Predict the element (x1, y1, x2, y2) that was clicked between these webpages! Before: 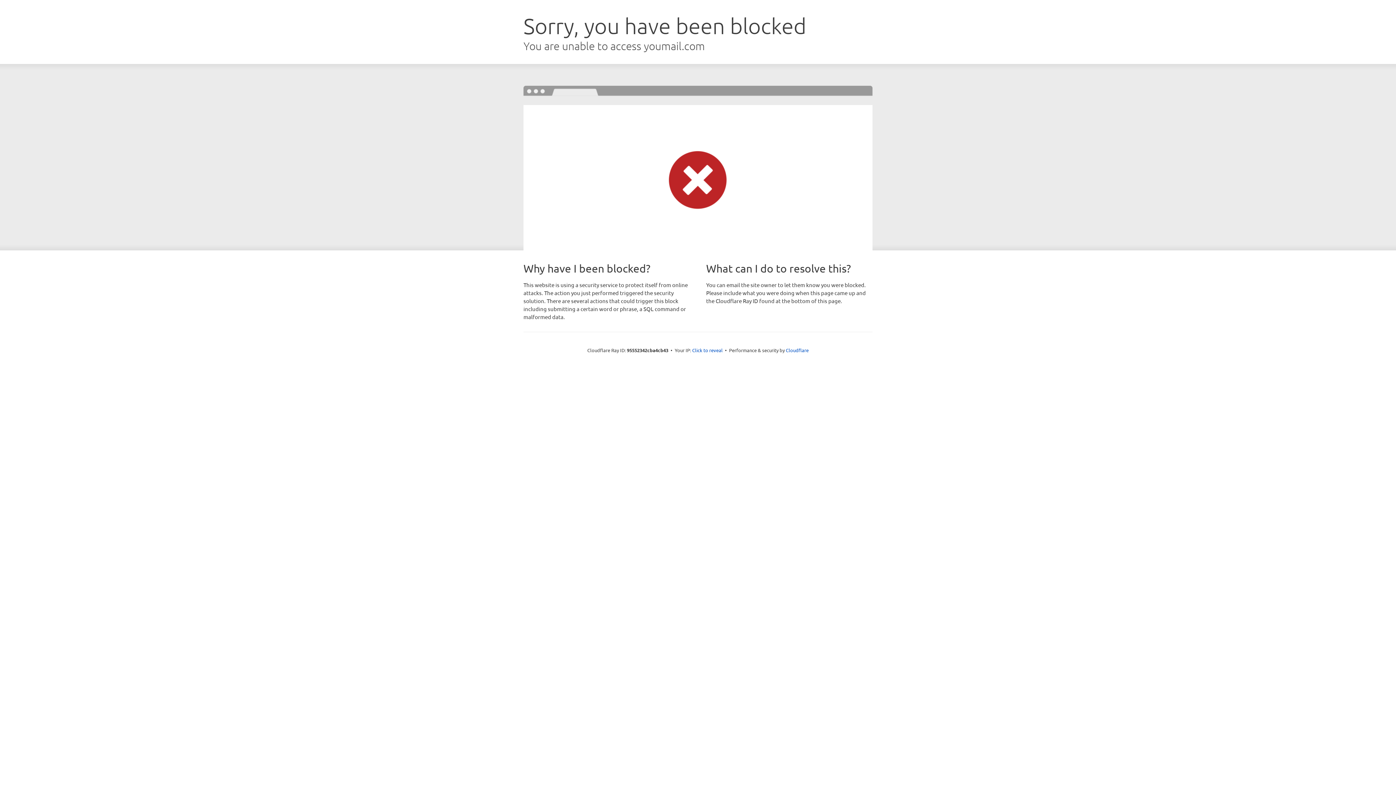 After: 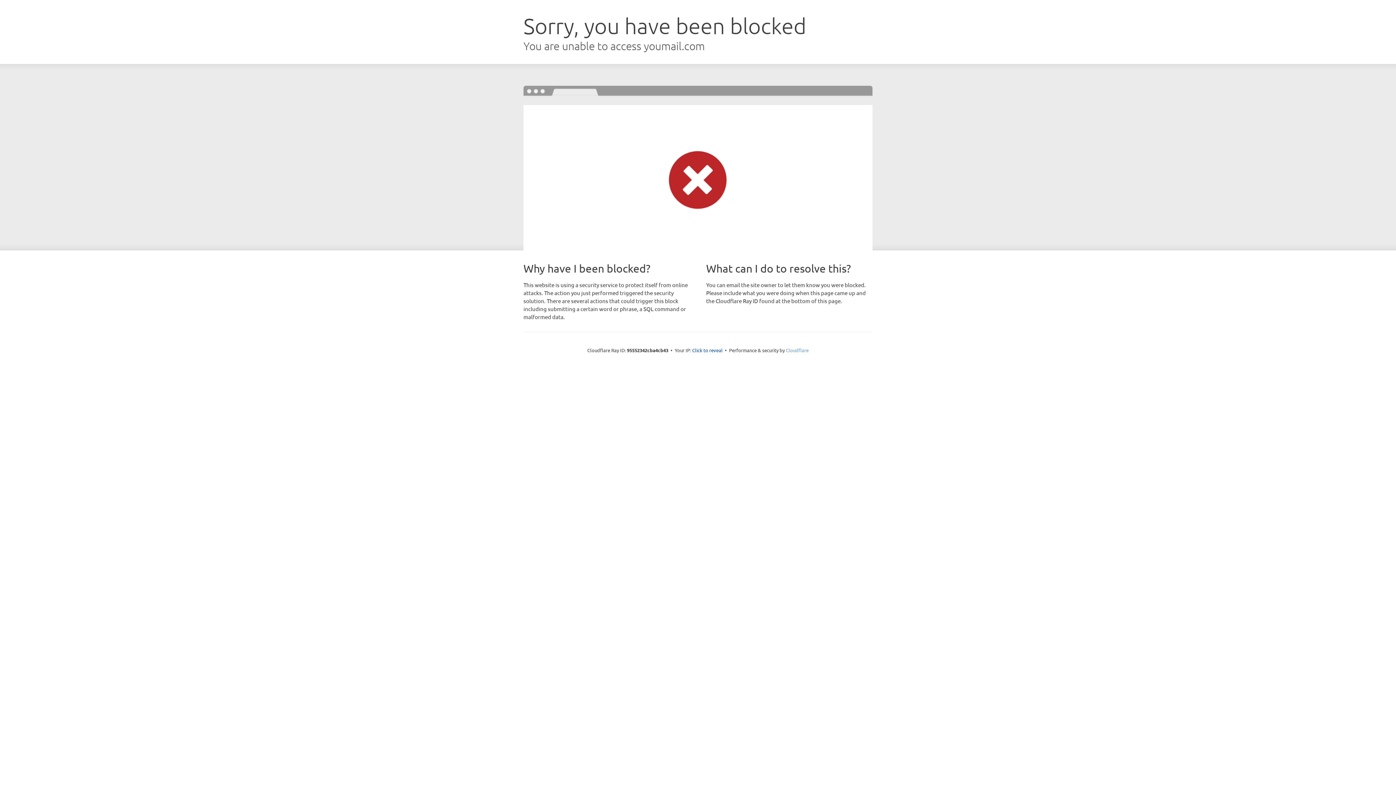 Action: label: Cloudflare bbox: (786, 347, 808, 353)